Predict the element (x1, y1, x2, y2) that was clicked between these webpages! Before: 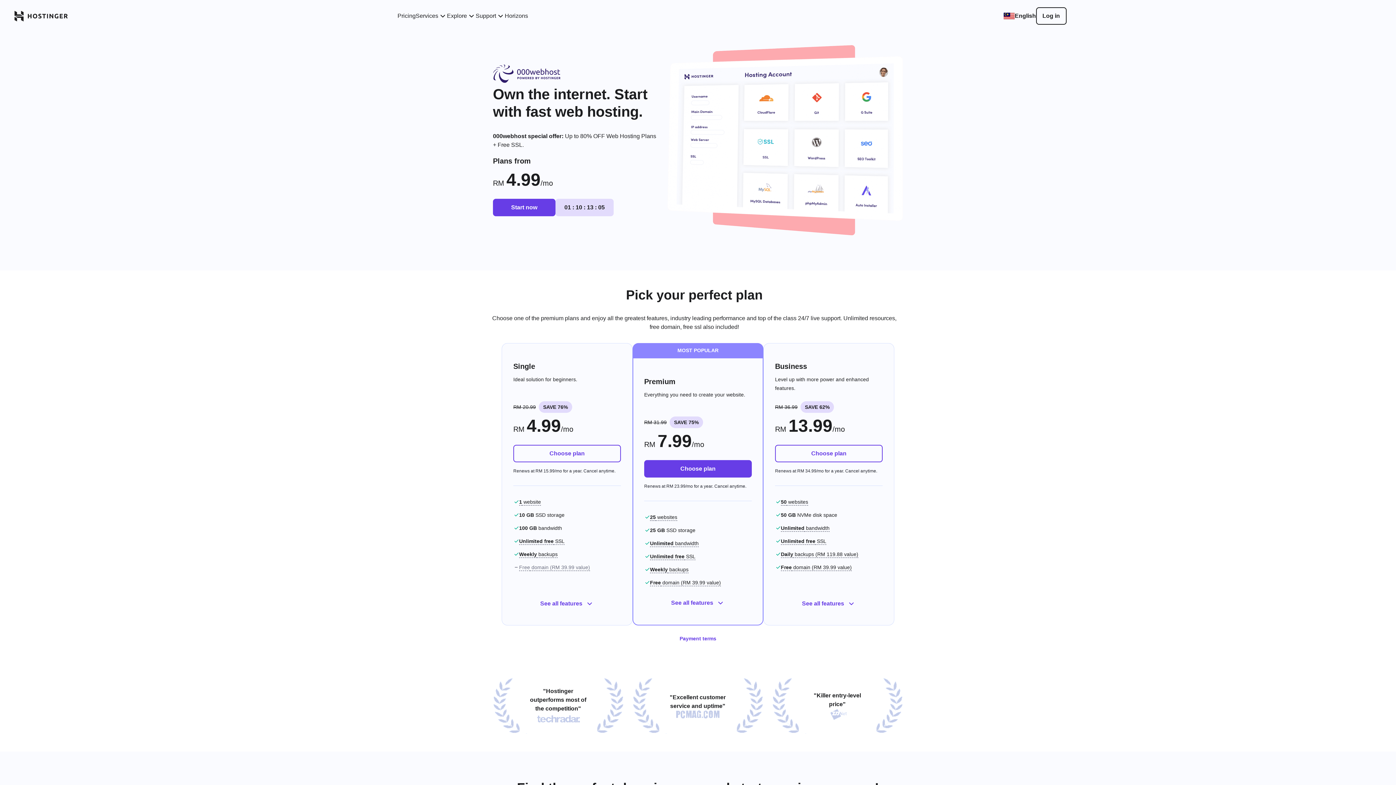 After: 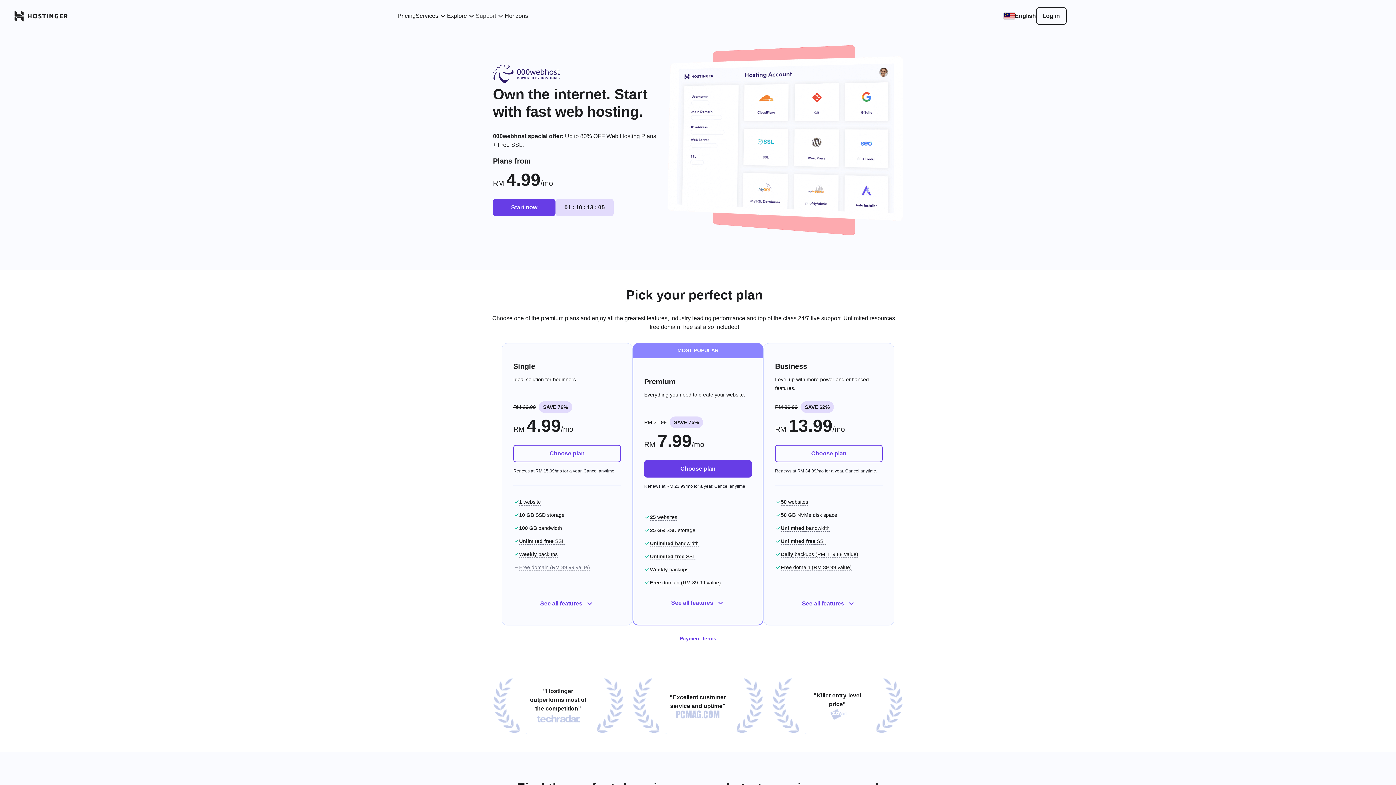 Action: bbox: (475, 11, 504, 20) label: Support